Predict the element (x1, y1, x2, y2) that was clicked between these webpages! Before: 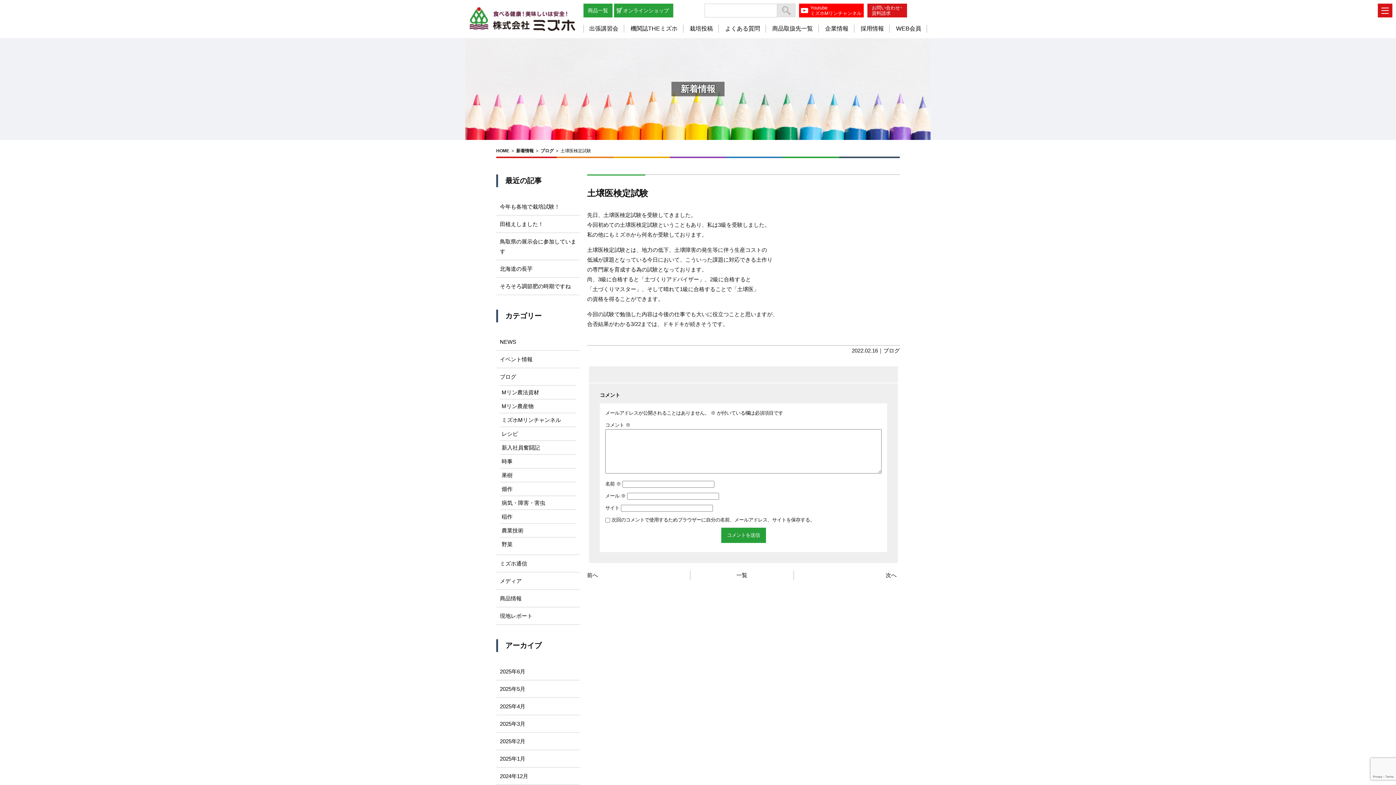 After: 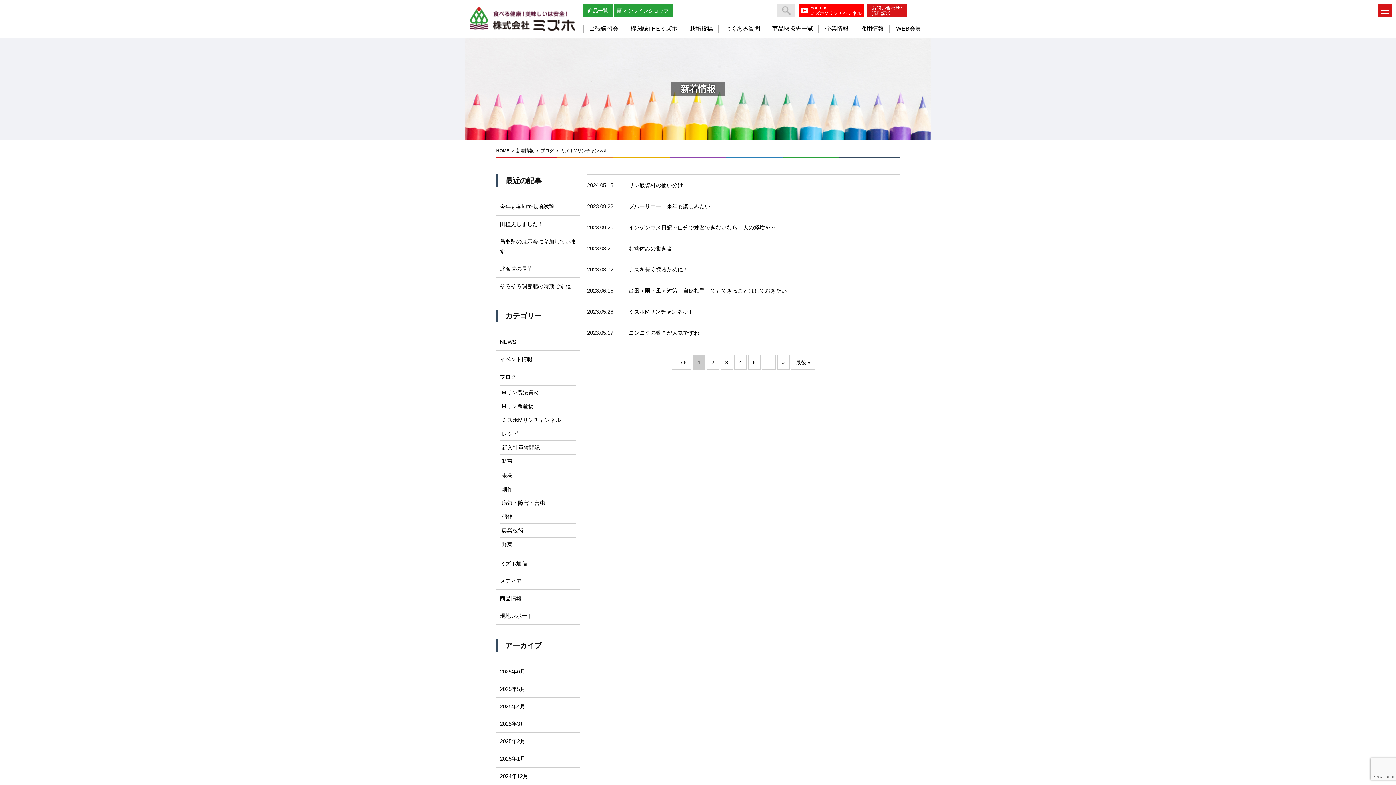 Action: bbox: (501, 417, 561, 423) label: ミズホMリンチャンネル